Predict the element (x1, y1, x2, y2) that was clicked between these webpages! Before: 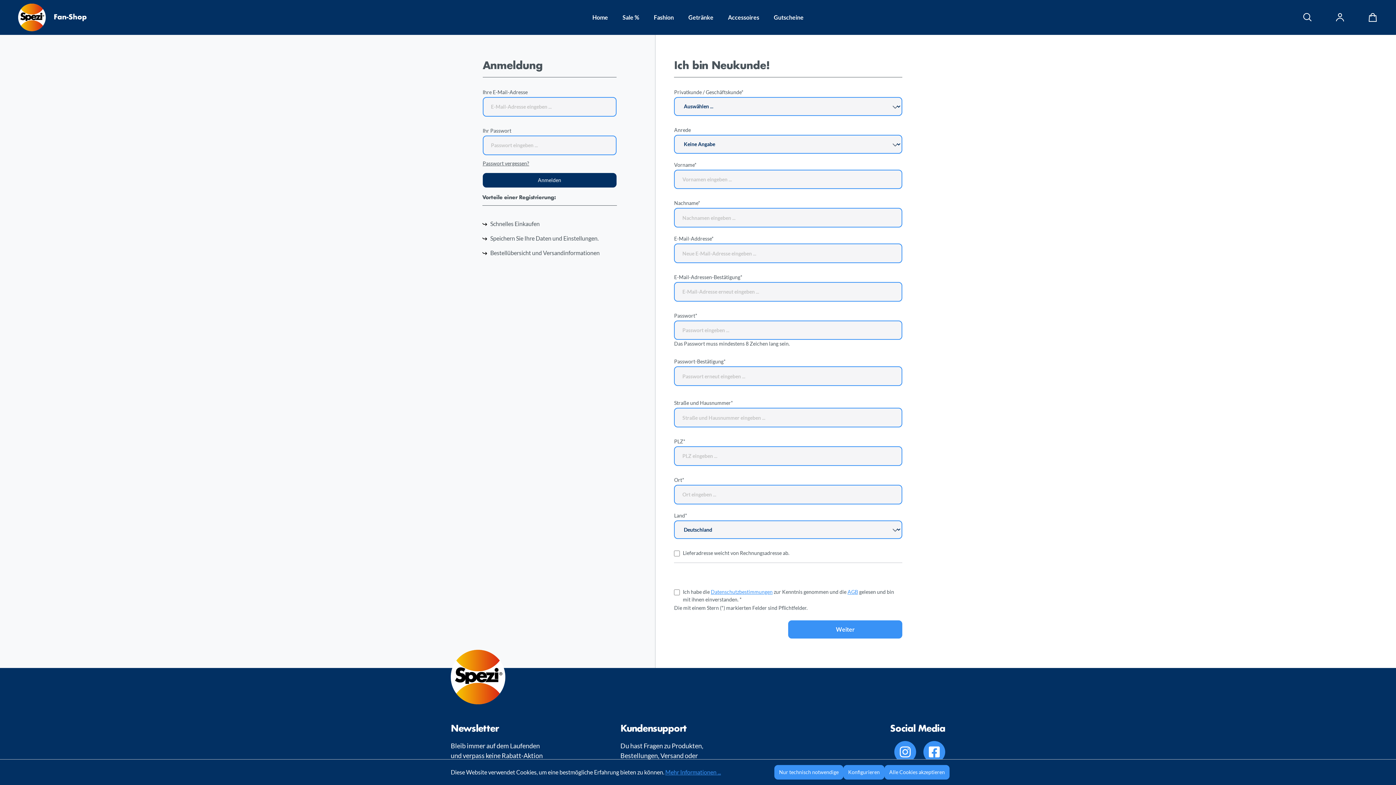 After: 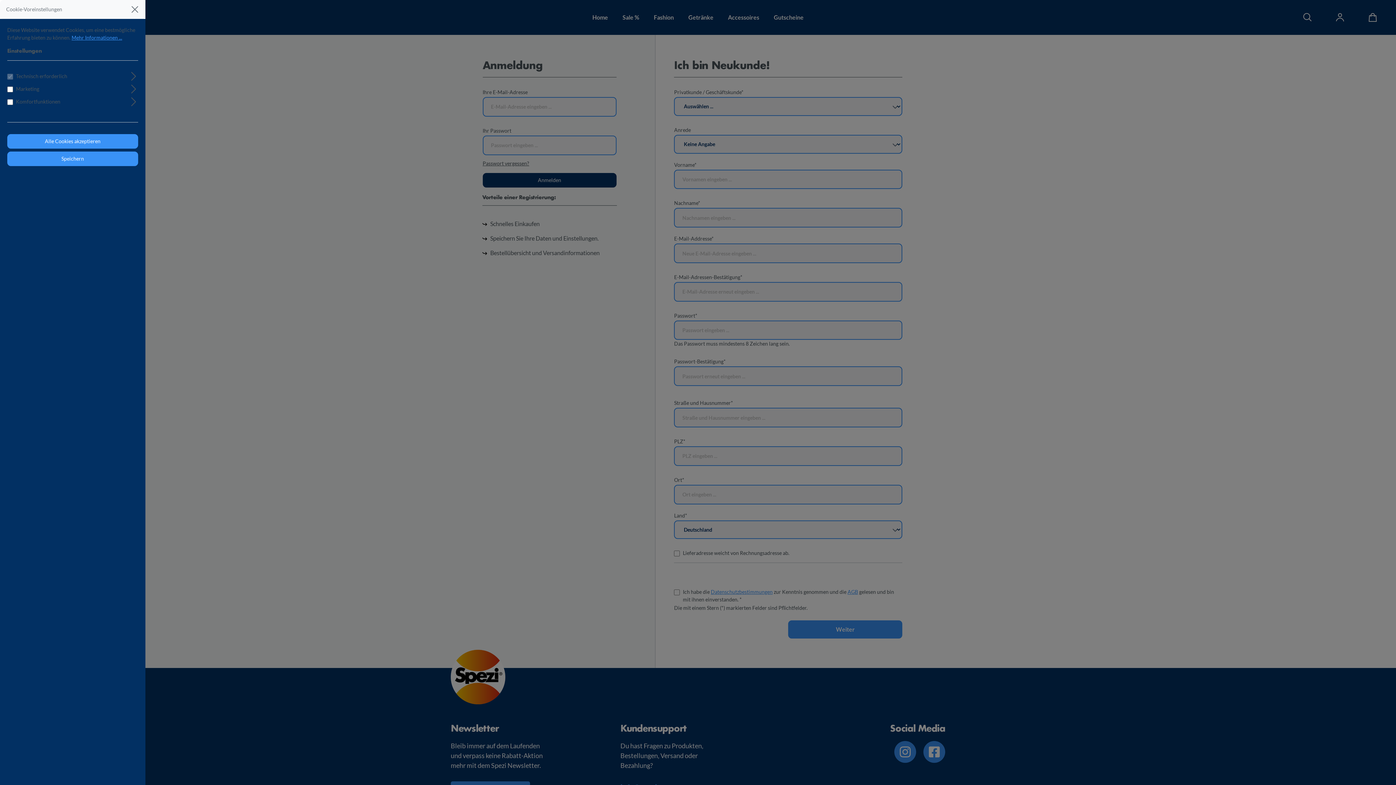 Action: bbox: (843, 765, 884, 780) label: Konfigurieren